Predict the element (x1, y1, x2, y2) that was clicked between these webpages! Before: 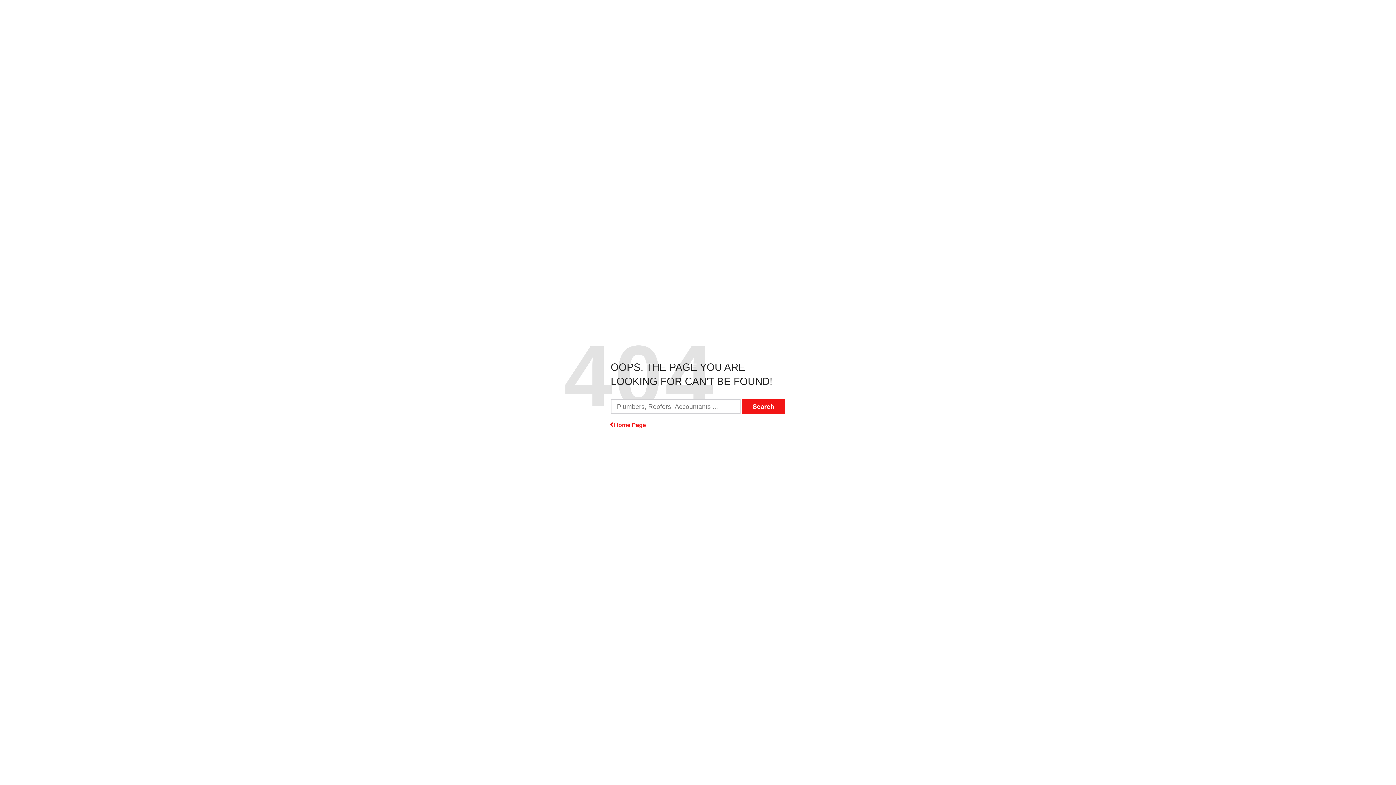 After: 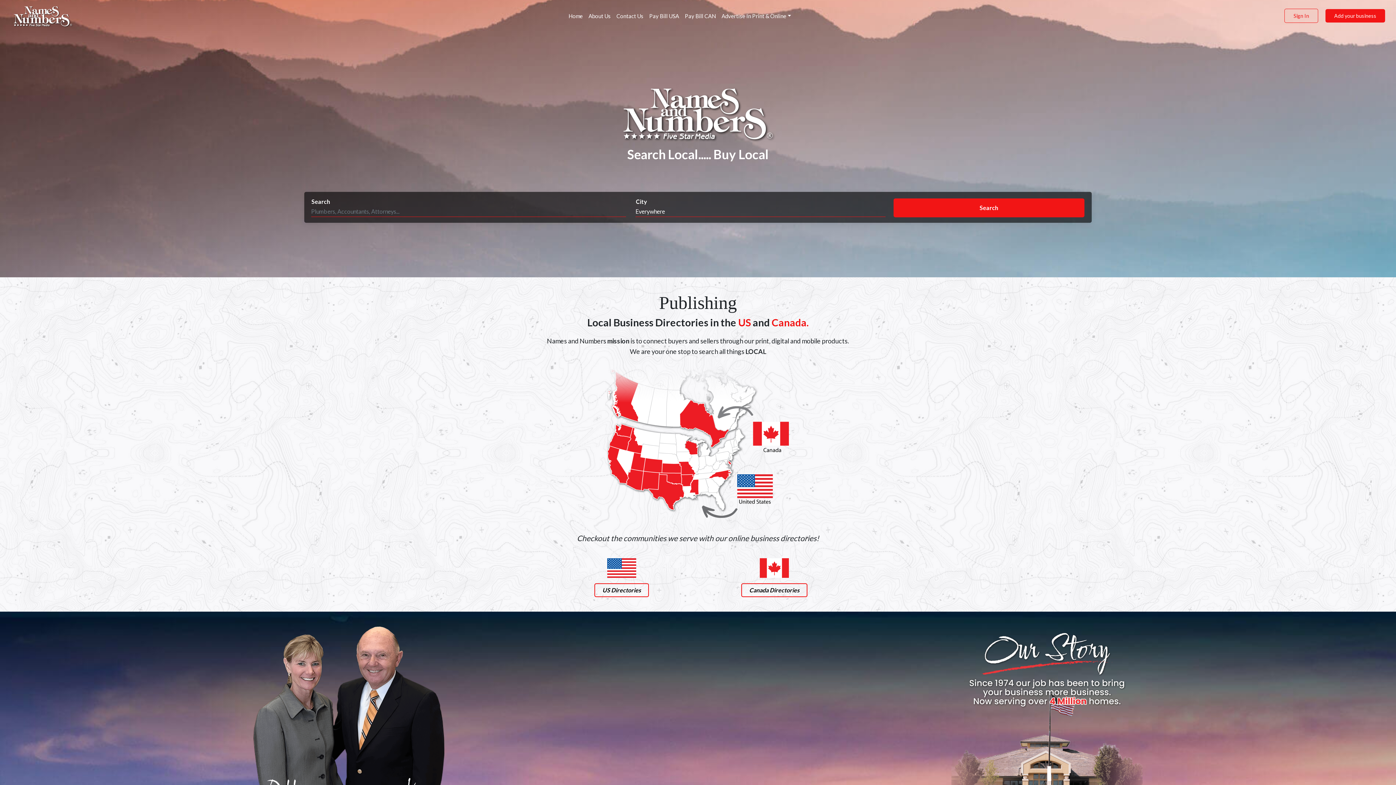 Action: label: Home Page bbox: (610, 421, 646, 429)